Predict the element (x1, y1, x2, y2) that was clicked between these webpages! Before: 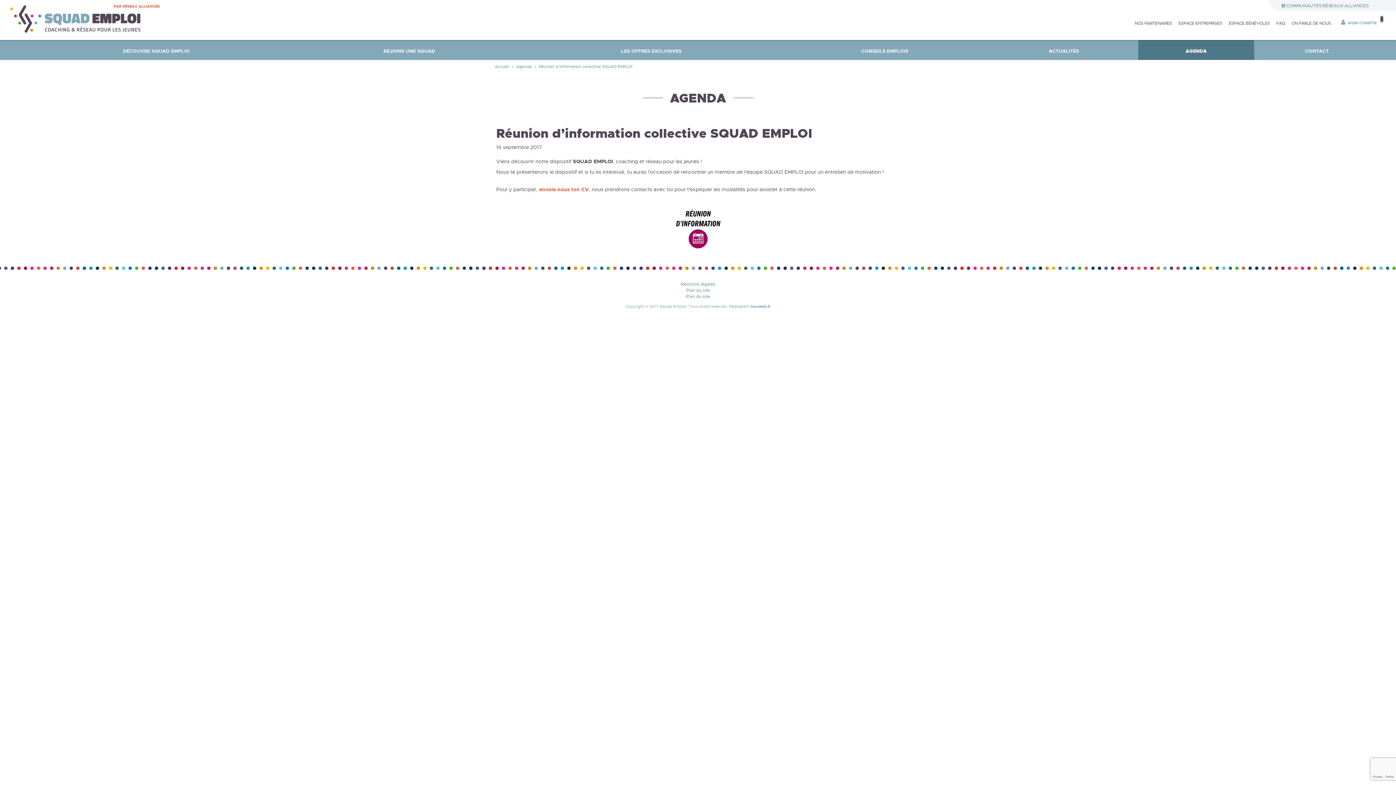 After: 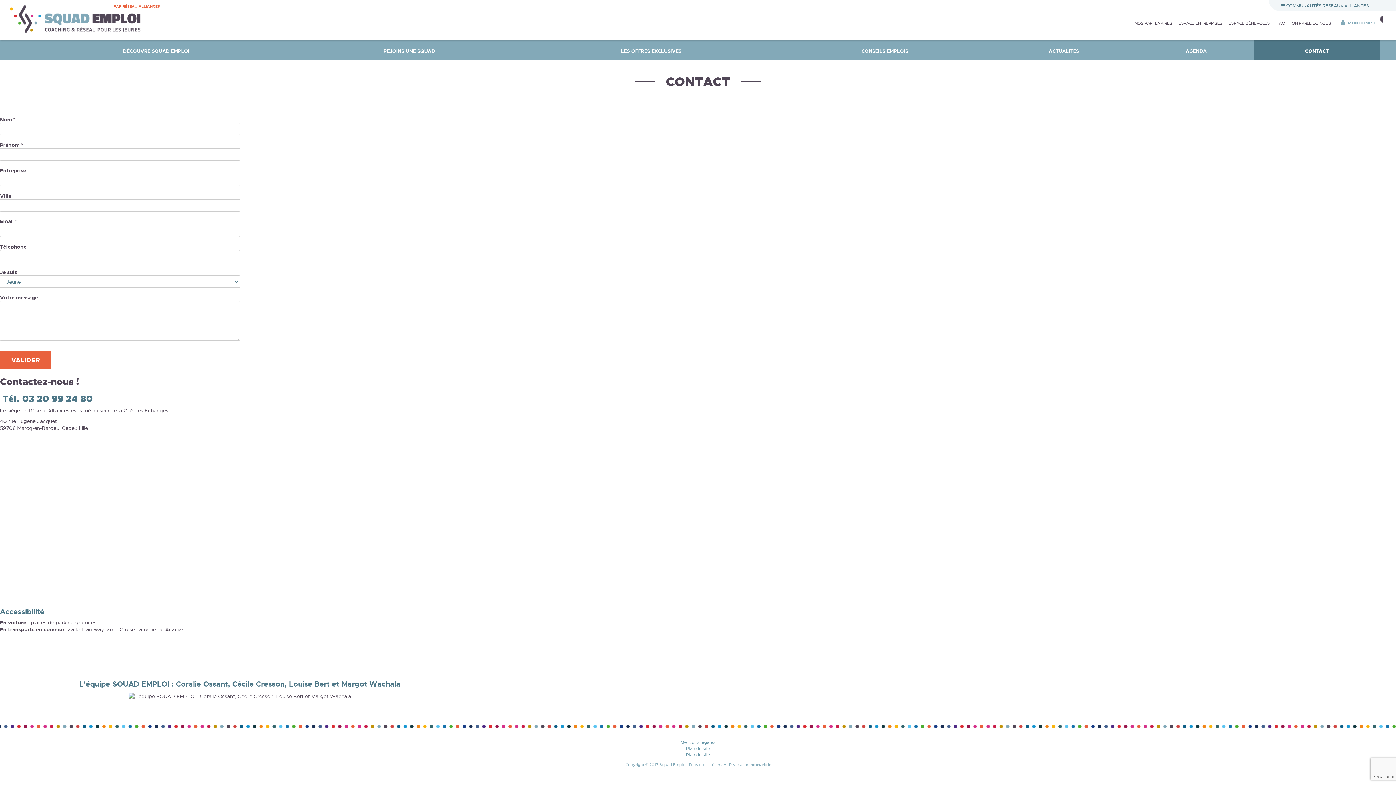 Action: bbox: (1254, 40, 1380, 60) label: CONTACT